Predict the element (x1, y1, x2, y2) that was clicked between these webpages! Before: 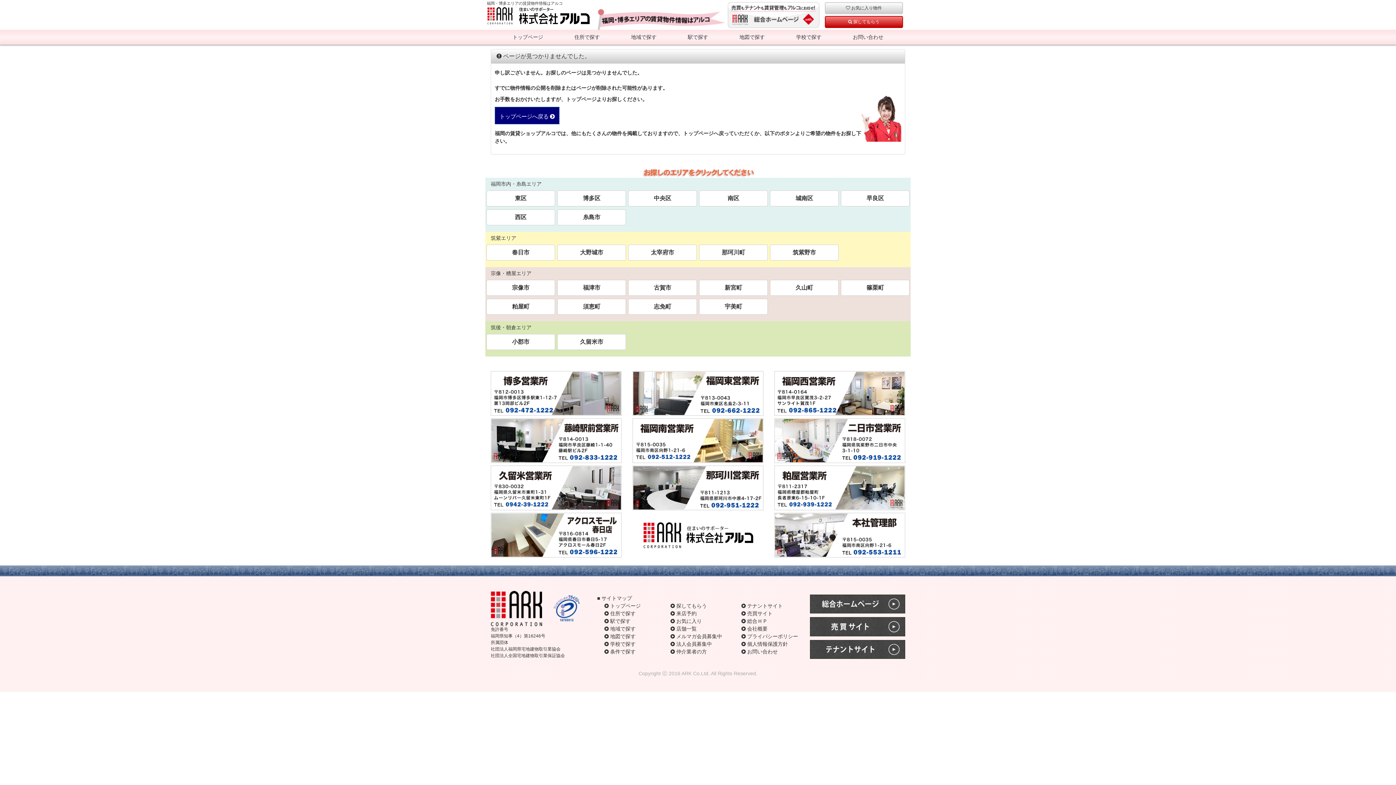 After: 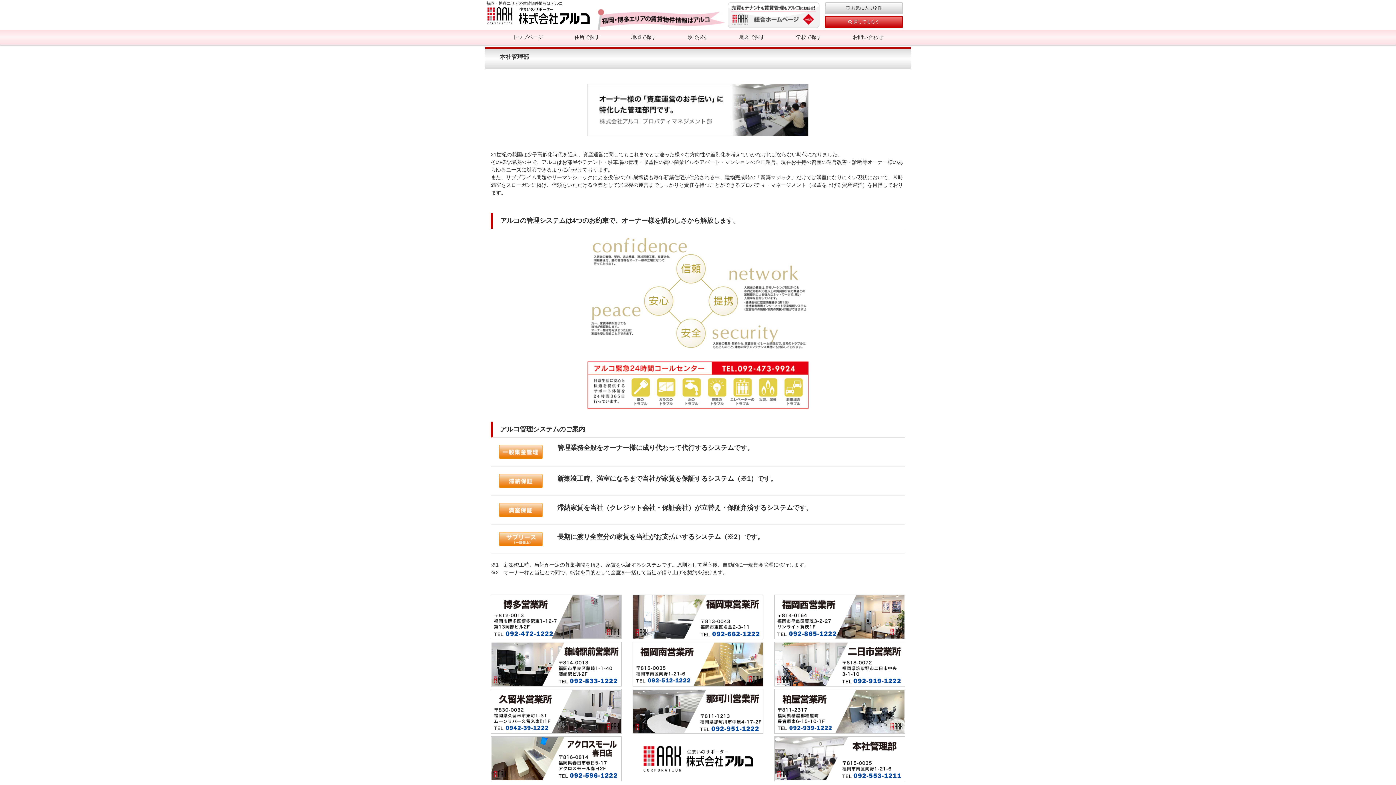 Action: bbox: (774, 512, 905, 557)